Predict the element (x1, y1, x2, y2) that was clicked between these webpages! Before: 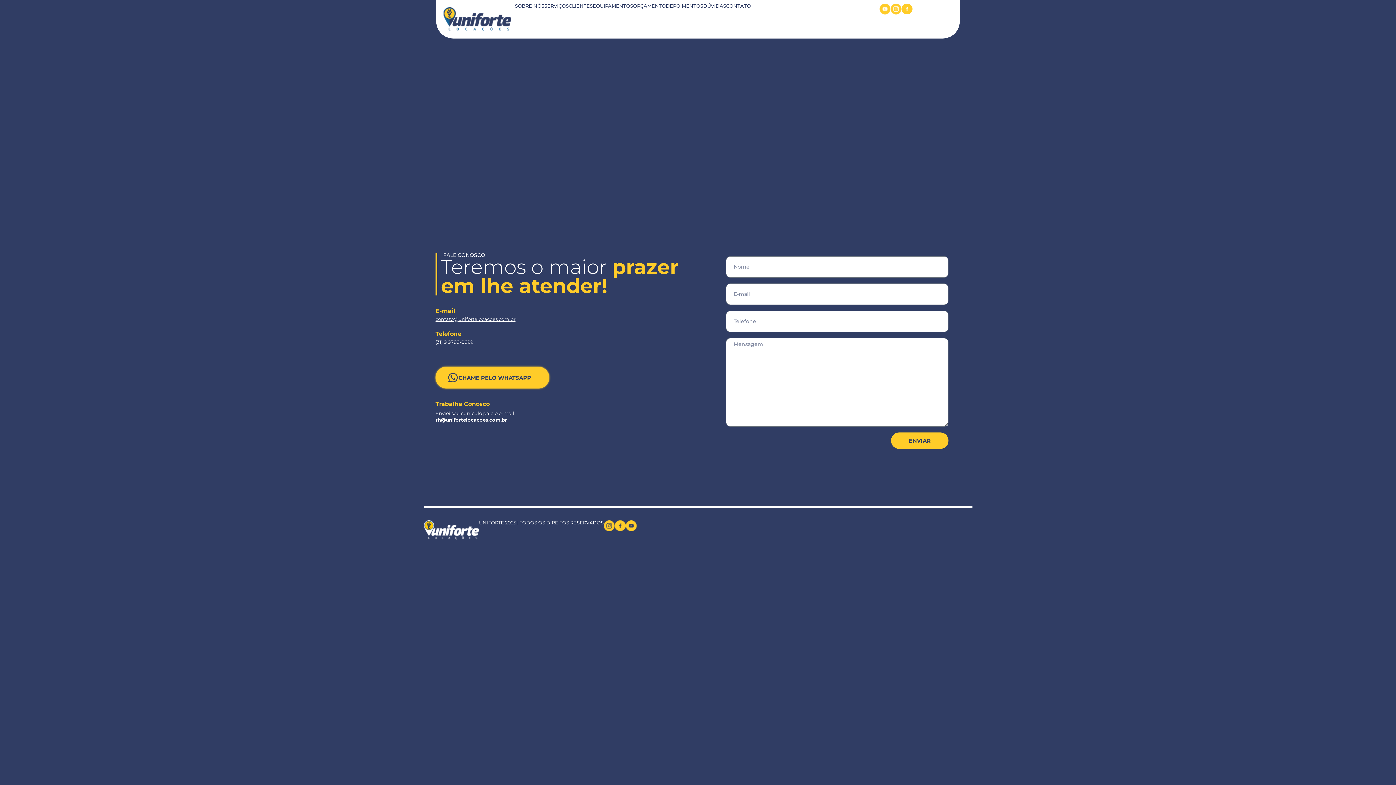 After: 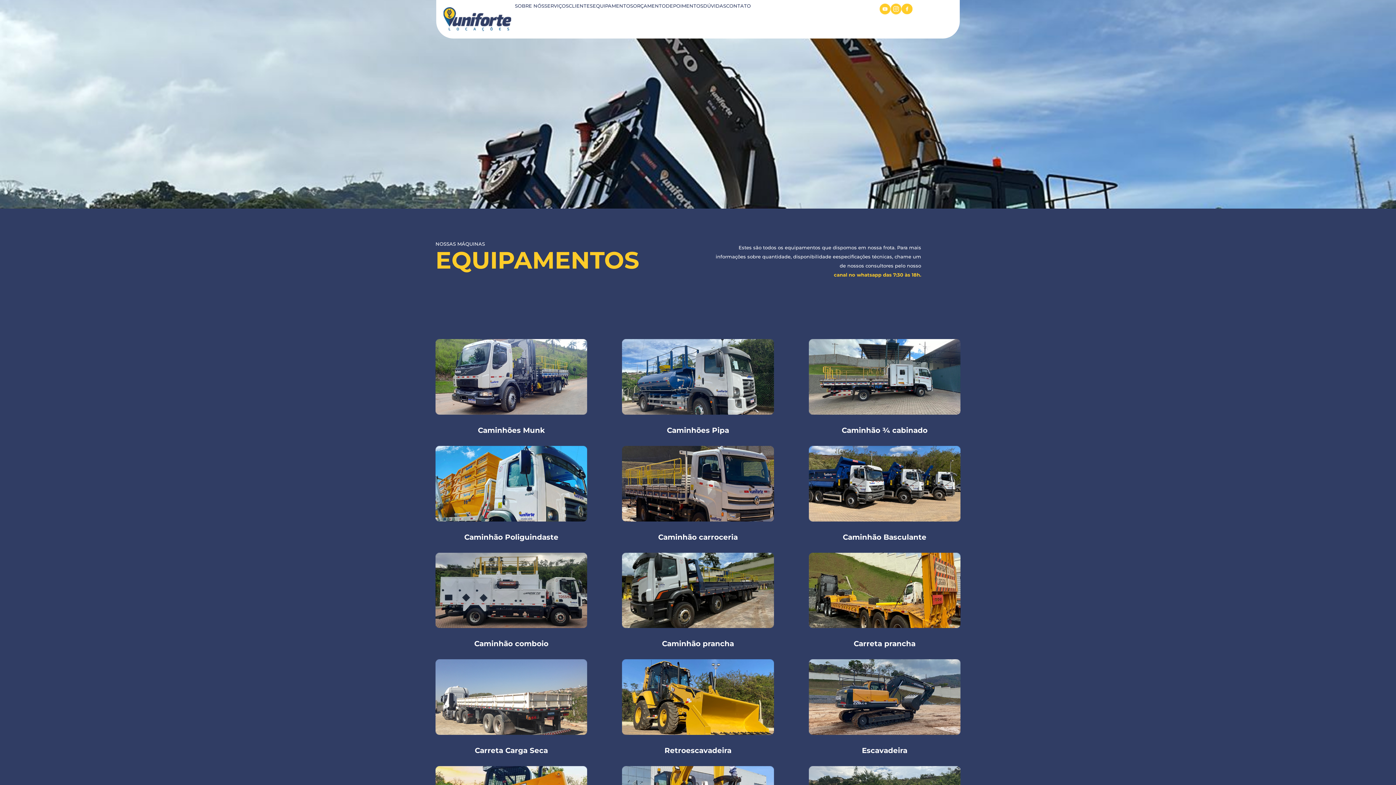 Action: label: EQUIPAMENTOS bbox: (592, 2, 633, 8)